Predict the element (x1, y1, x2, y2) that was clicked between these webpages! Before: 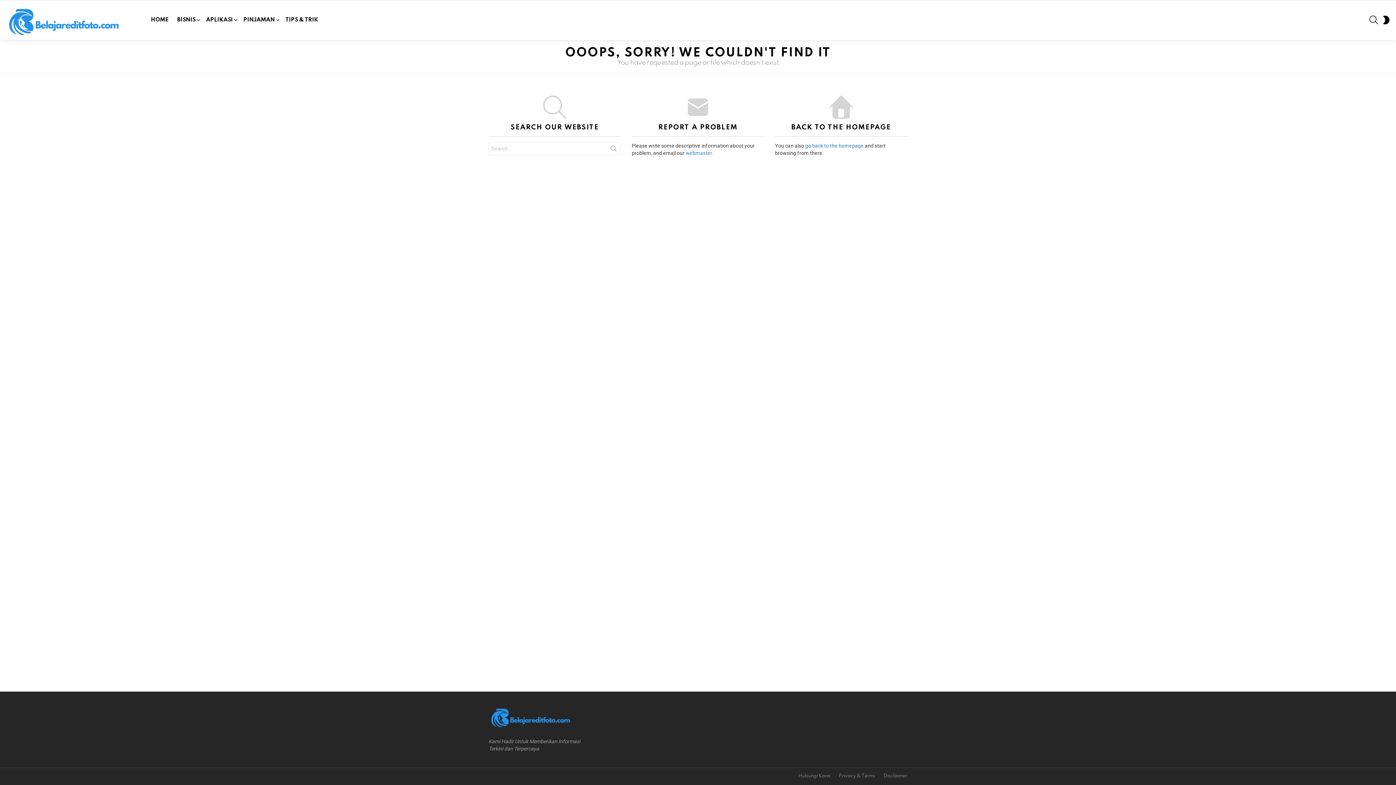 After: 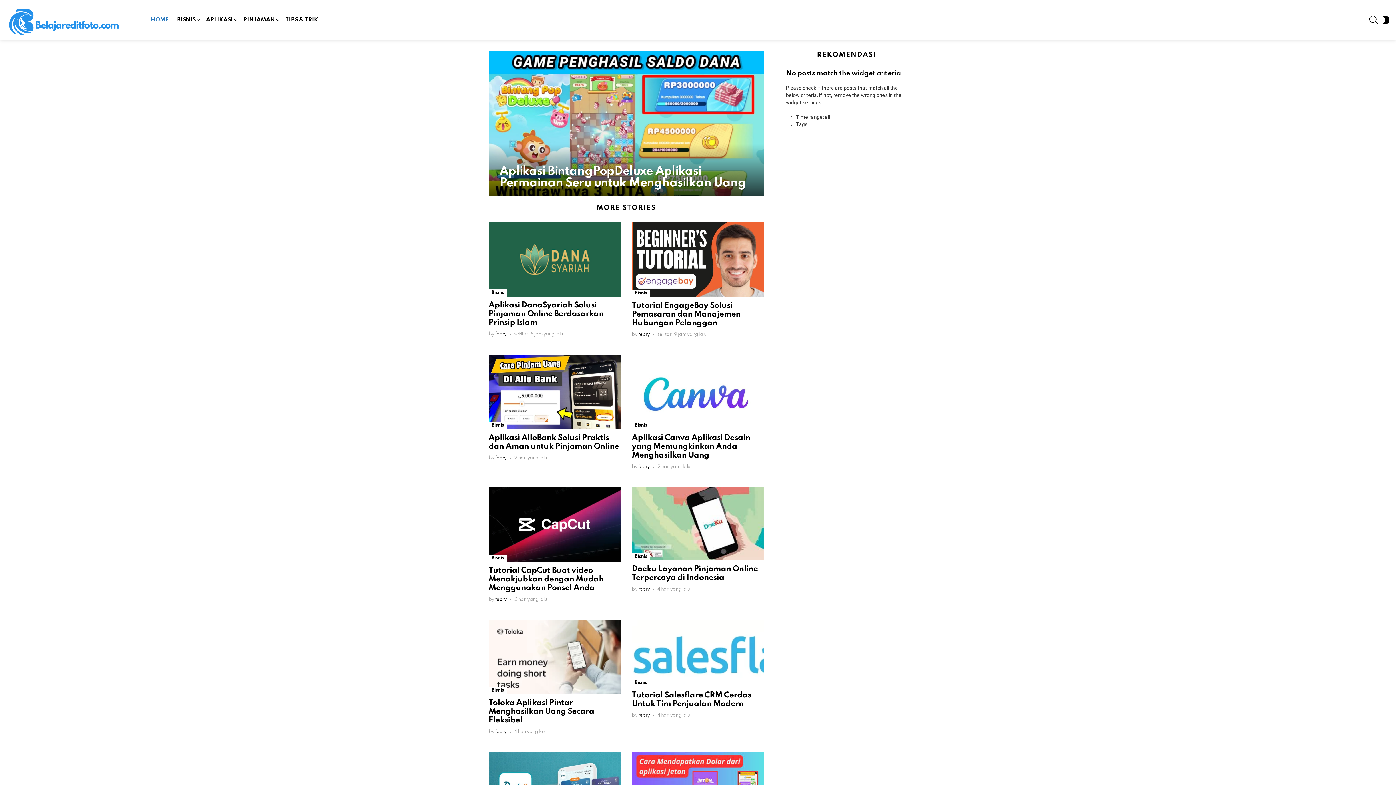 Action: bbox: (5, 6, 140, 37)